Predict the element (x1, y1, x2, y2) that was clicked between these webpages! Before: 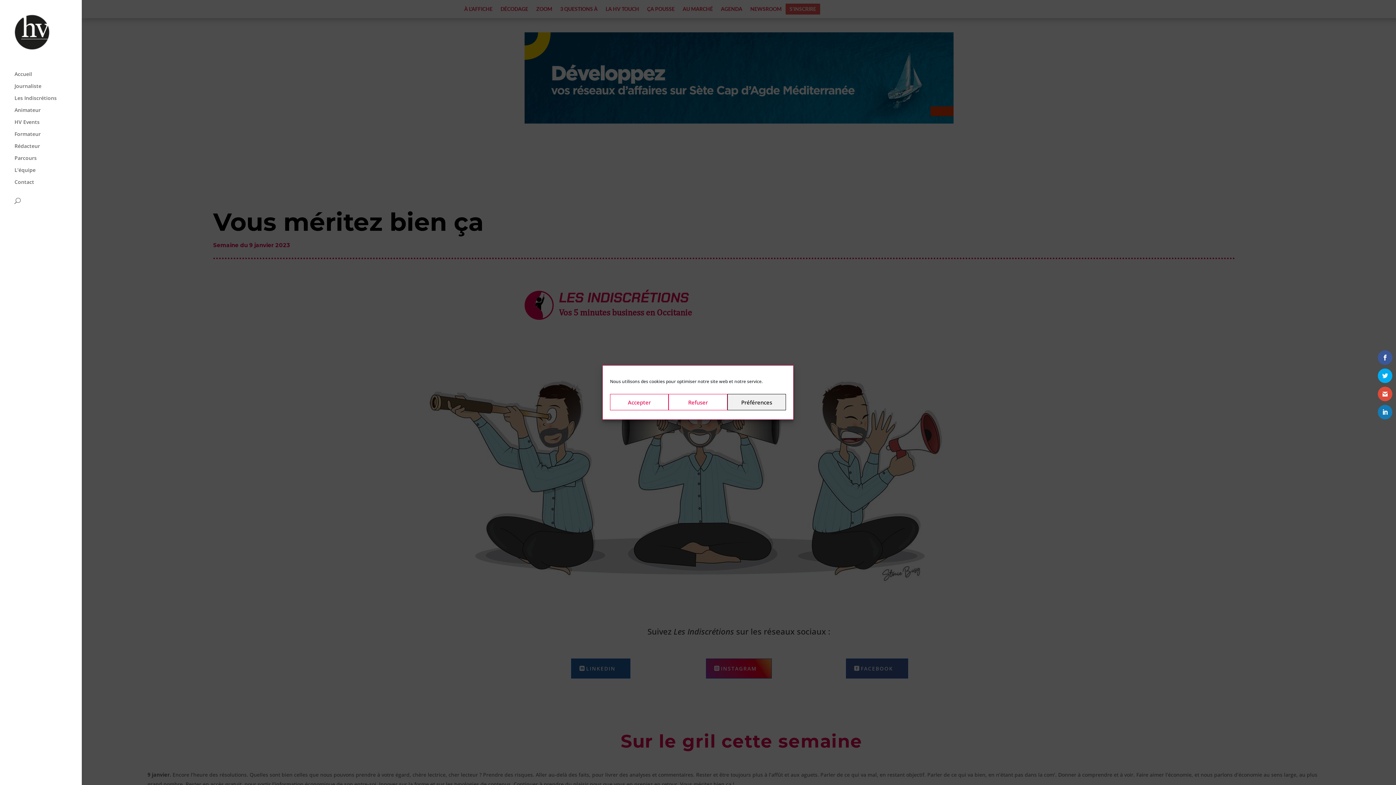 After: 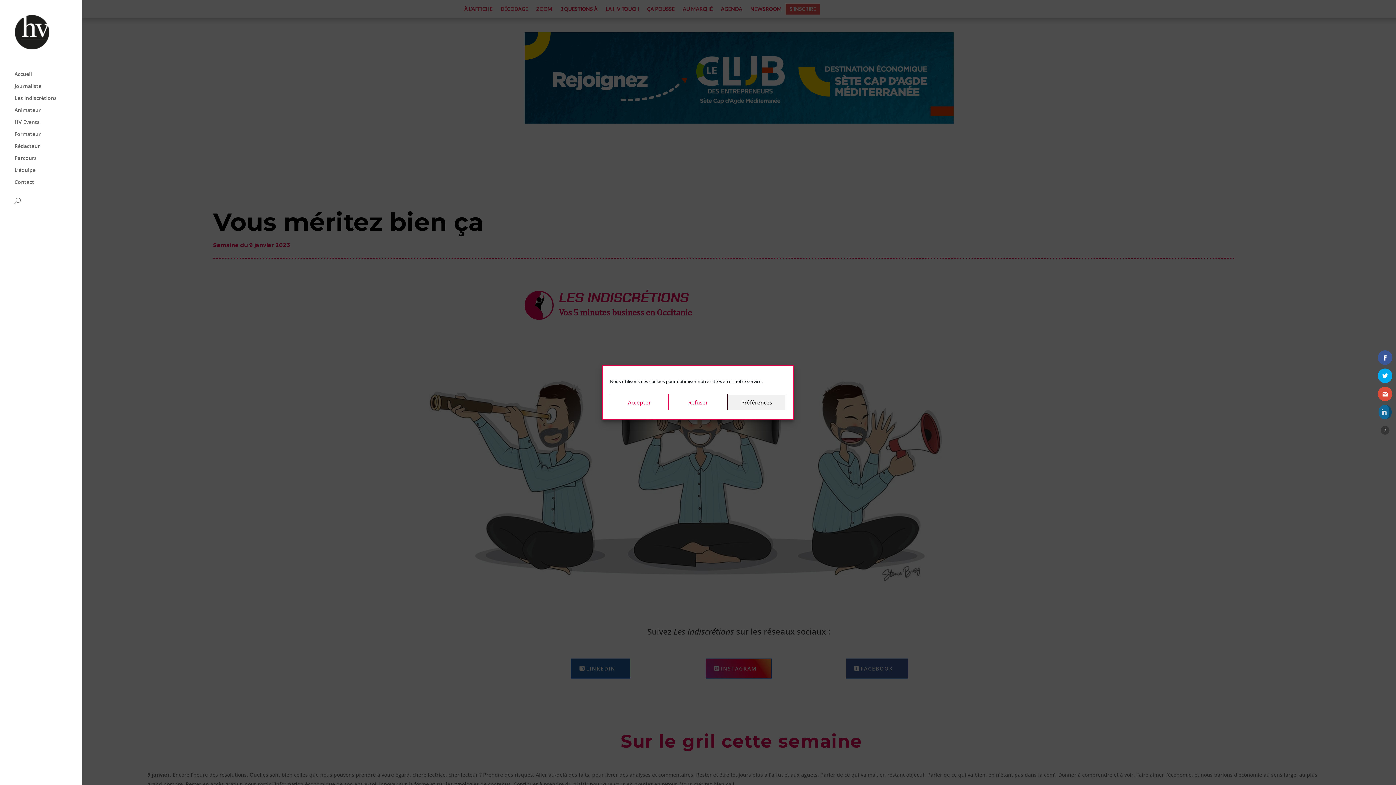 Action: bbox: (1378, 405, 1392, 419)